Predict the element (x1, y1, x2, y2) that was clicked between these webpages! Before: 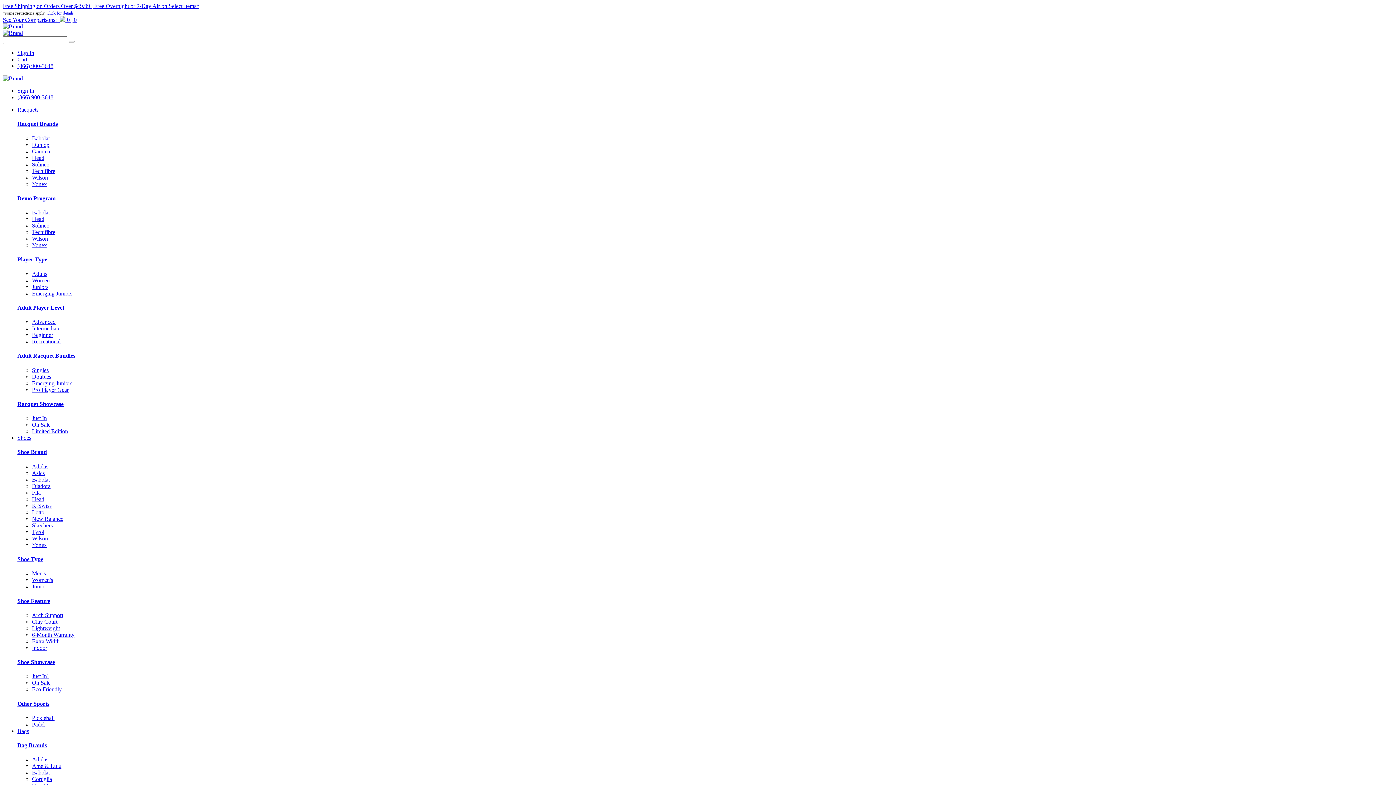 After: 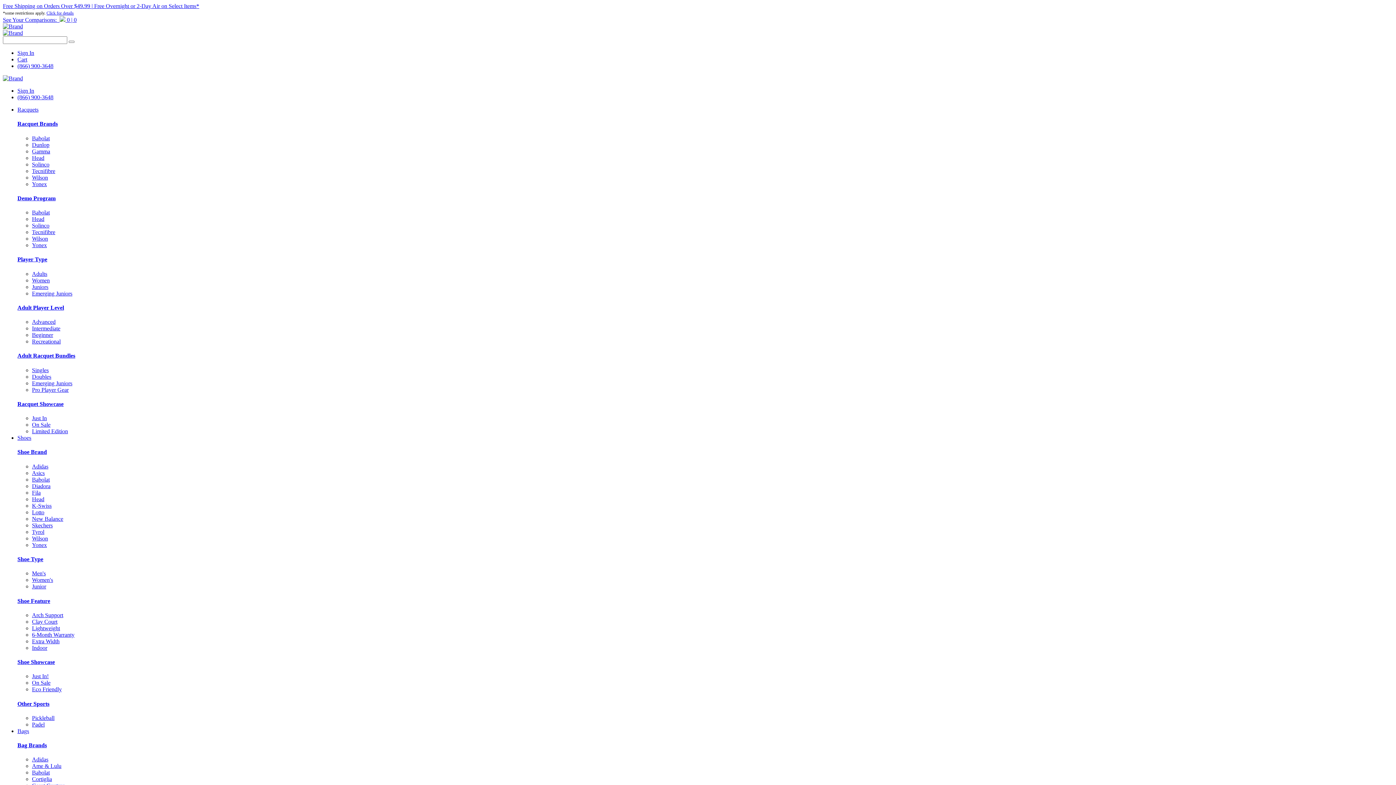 Action: label: New Balance bbox: (32, 515, 63, 522)